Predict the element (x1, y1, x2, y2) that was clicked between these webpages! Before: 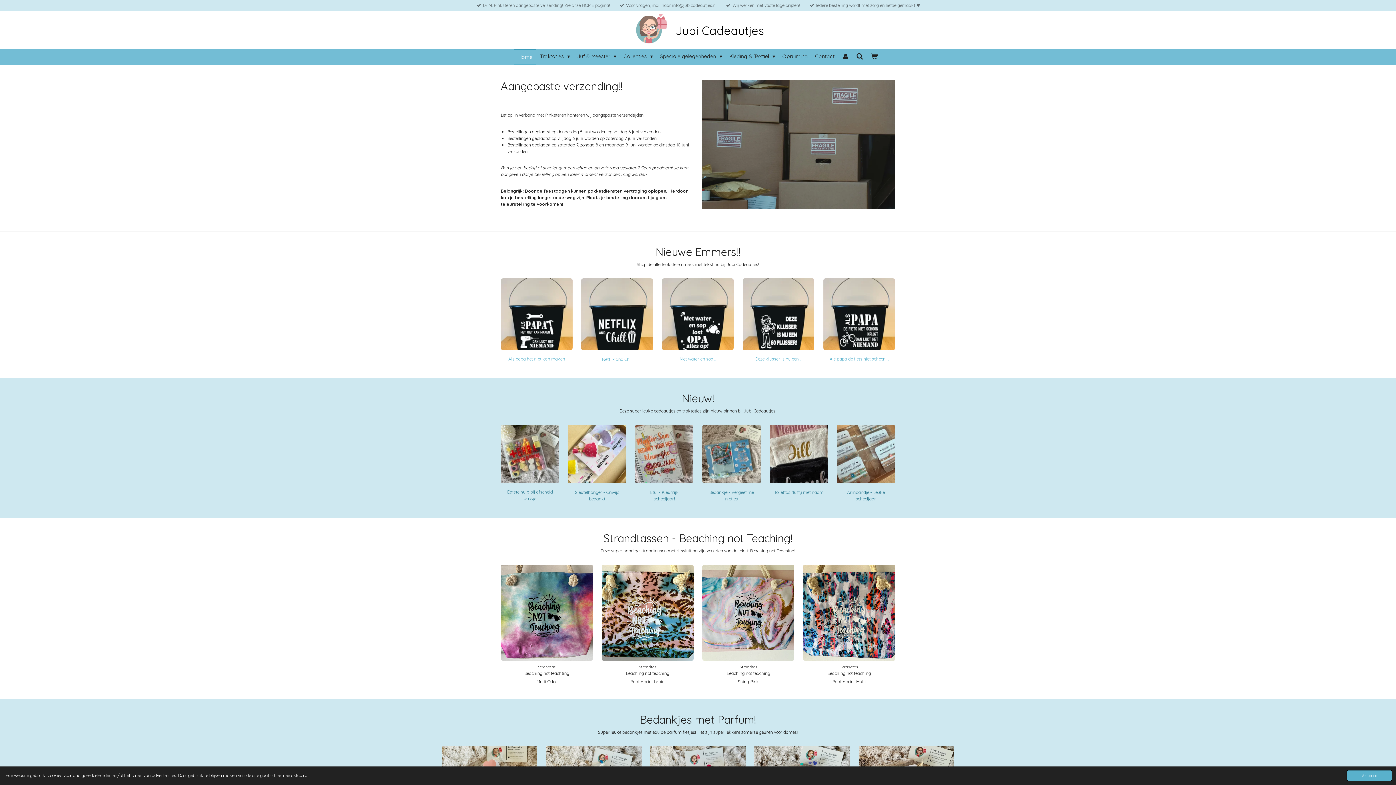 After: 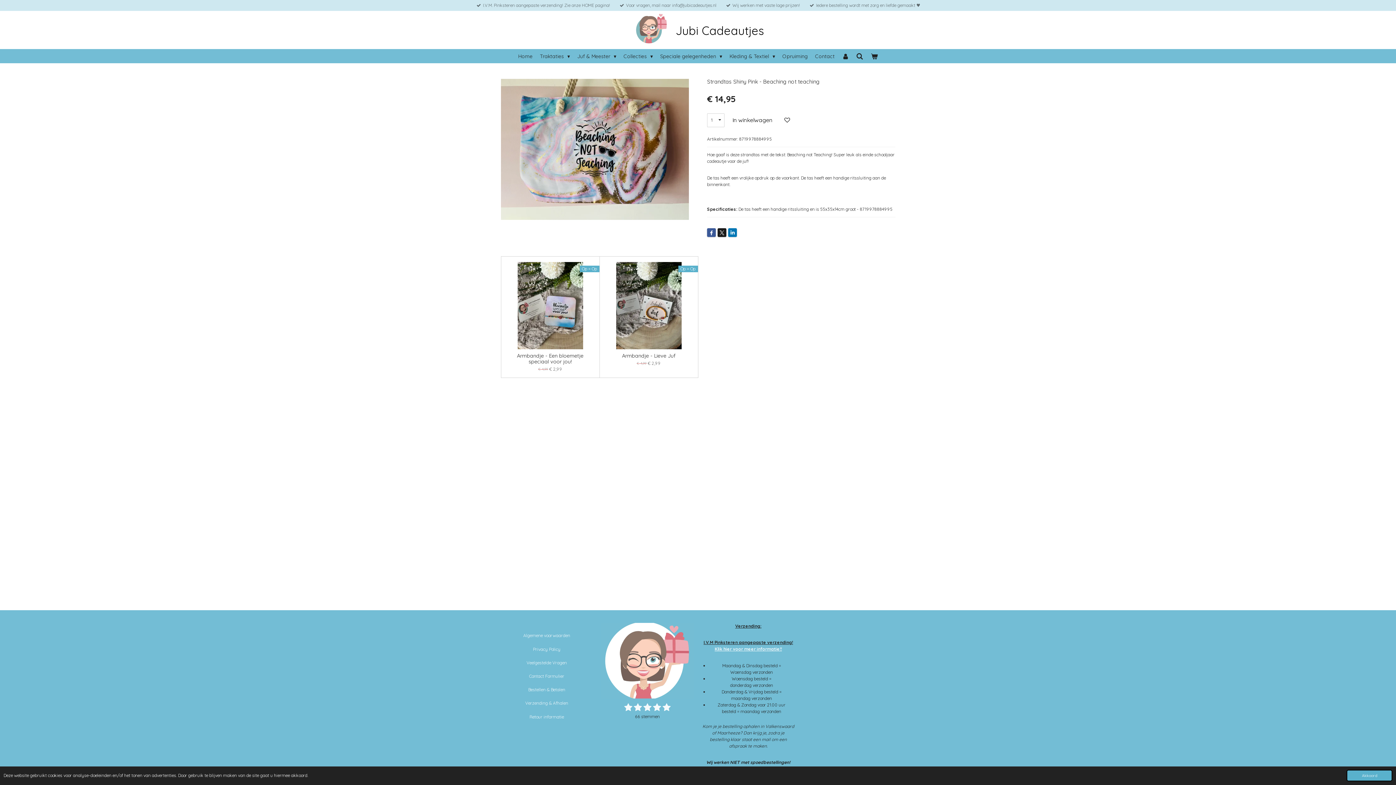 Action: bbox: (702, 564, 794, 661)